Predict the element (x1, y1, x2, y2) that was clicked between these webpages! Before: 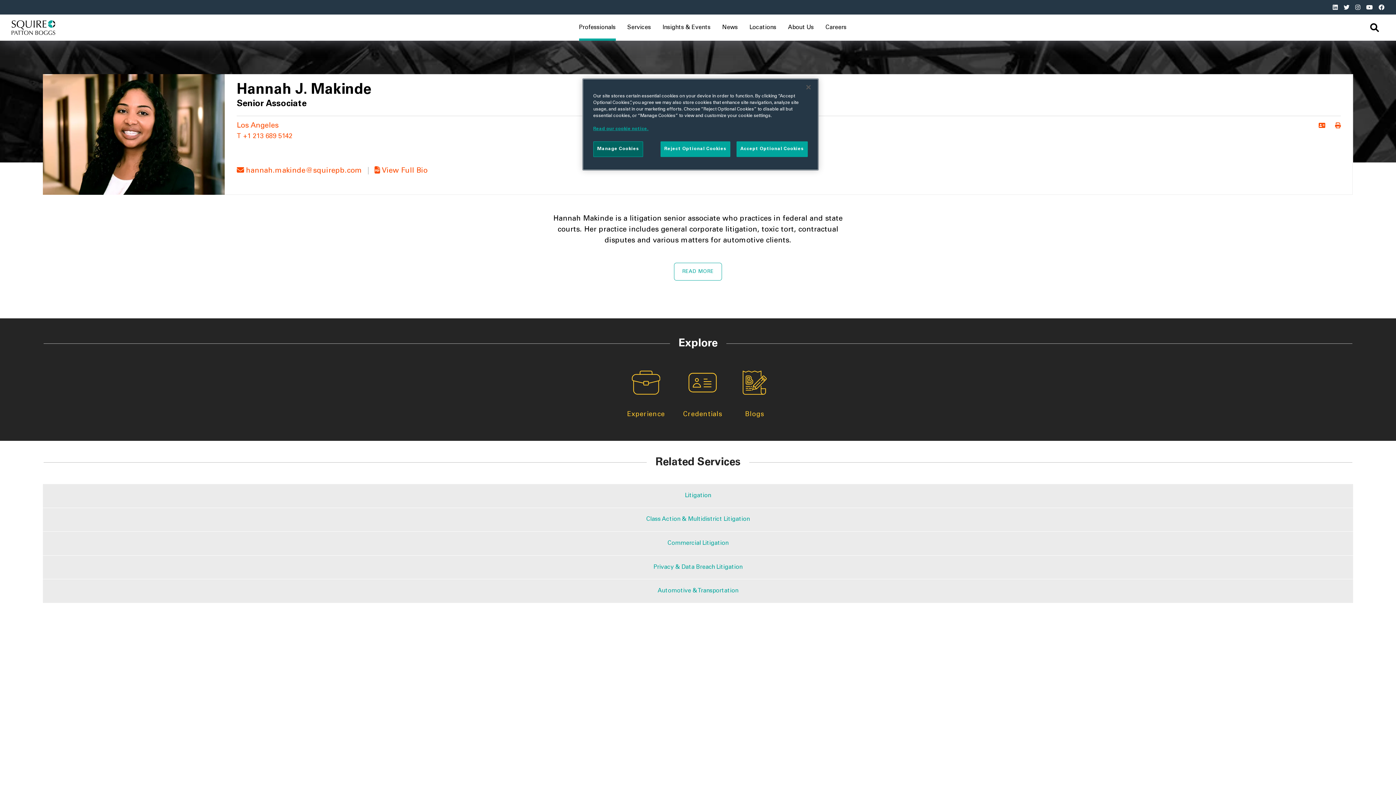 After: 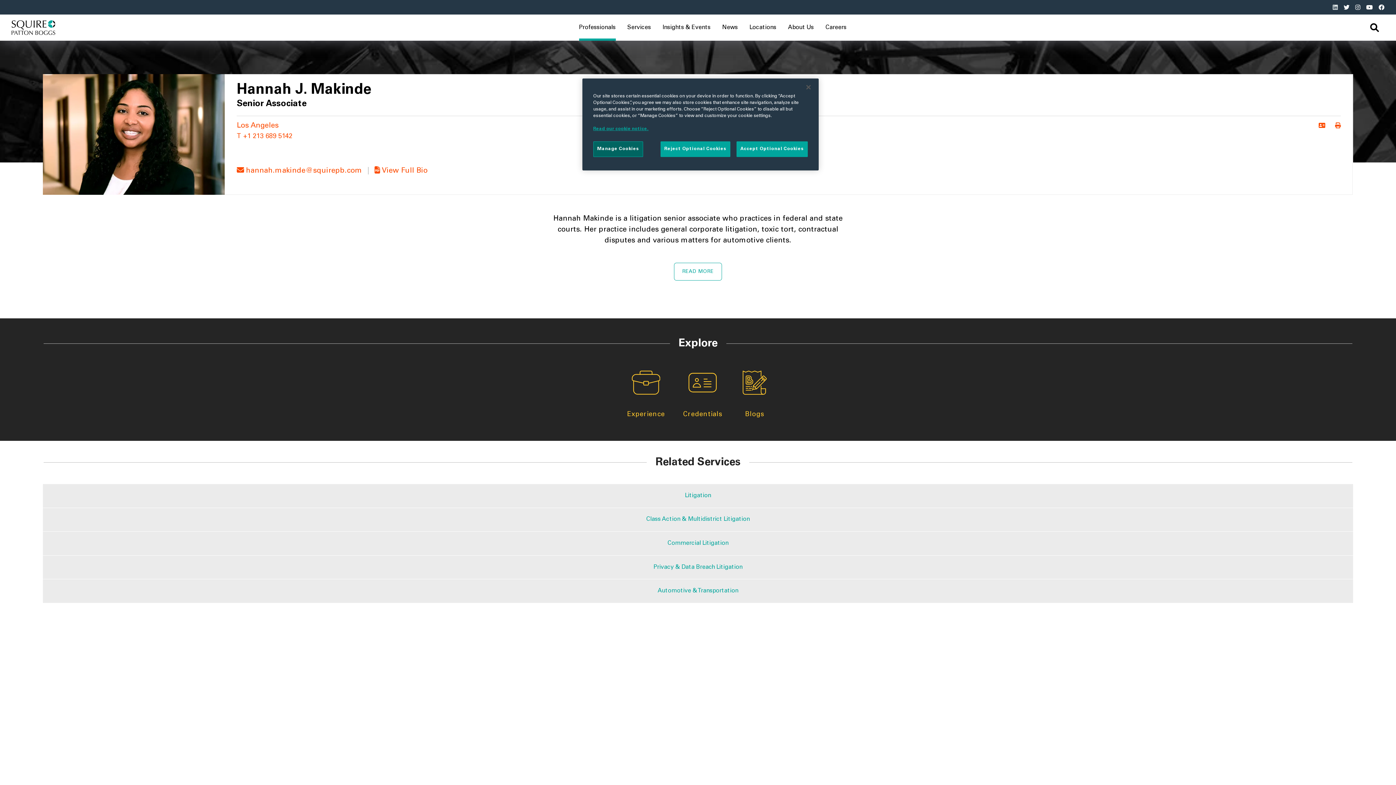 Action: bbox: (1330, 2, 1341, 11)